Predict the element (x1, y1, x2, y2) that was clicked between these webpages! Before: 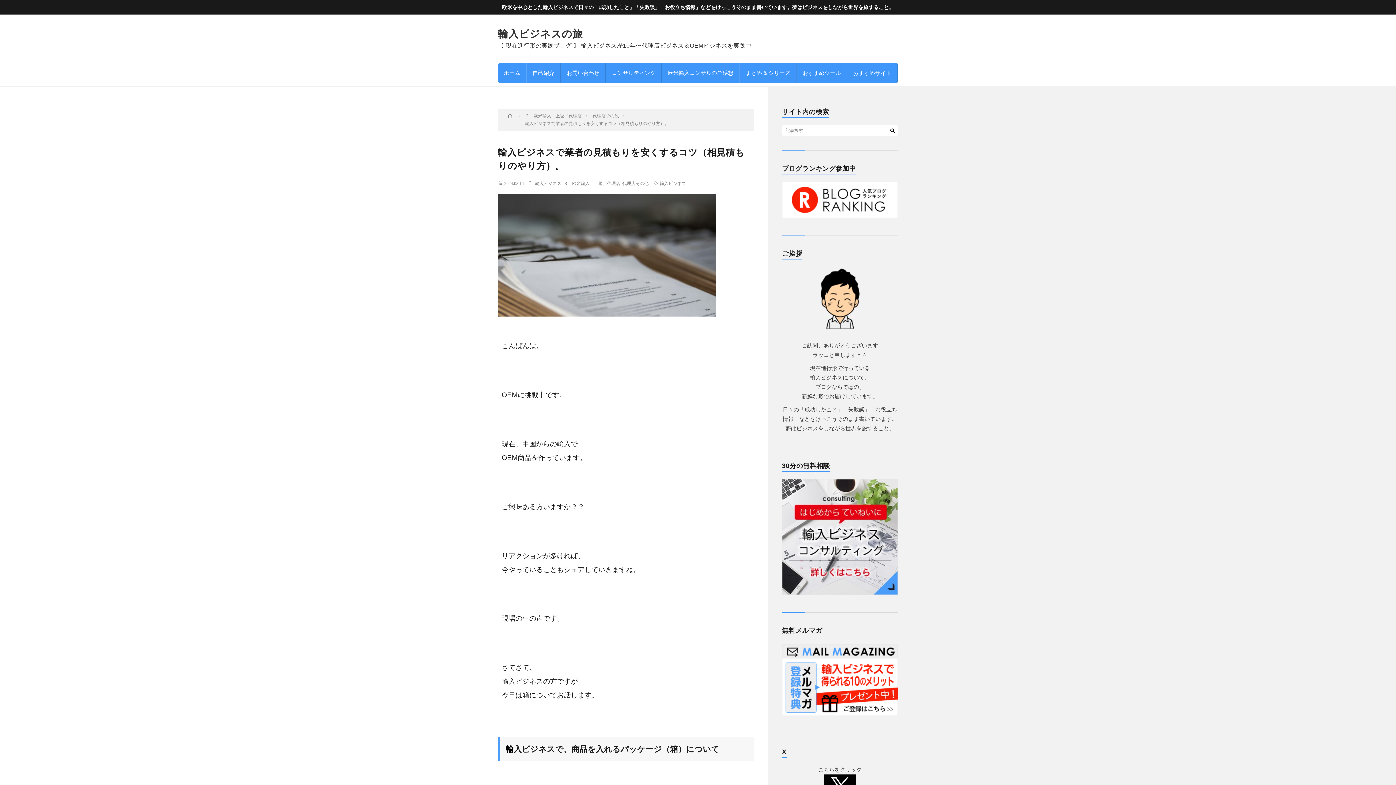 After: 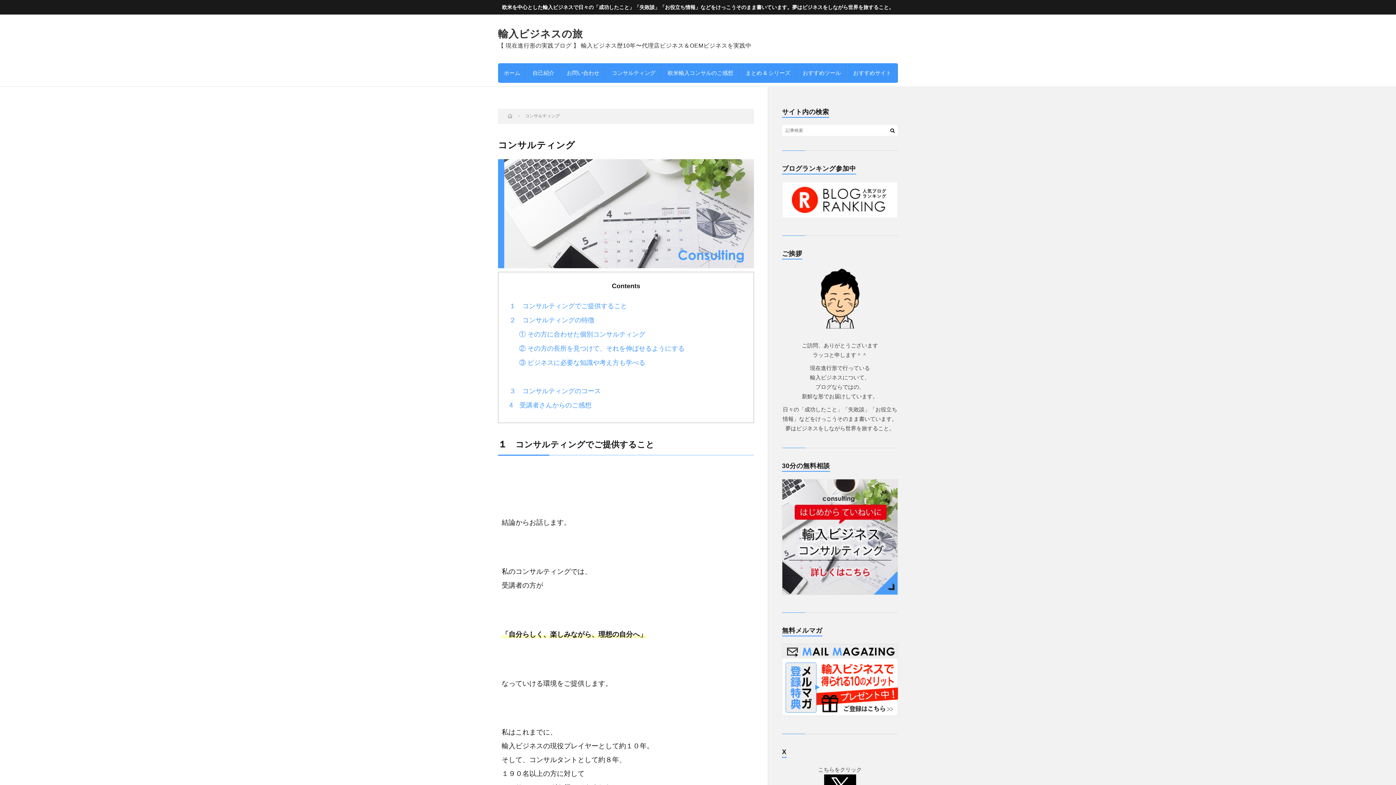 Action: bbox: (782, 590, 898, 596)